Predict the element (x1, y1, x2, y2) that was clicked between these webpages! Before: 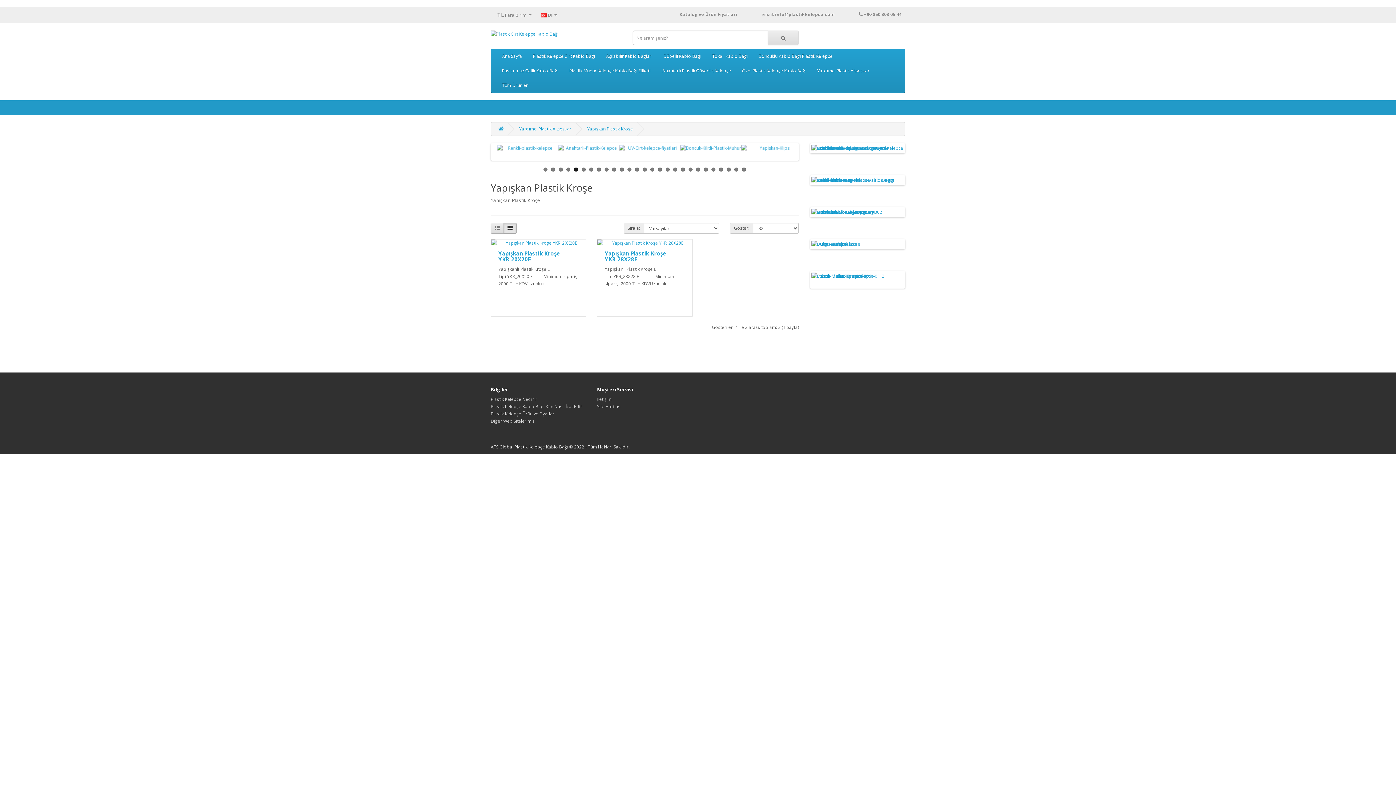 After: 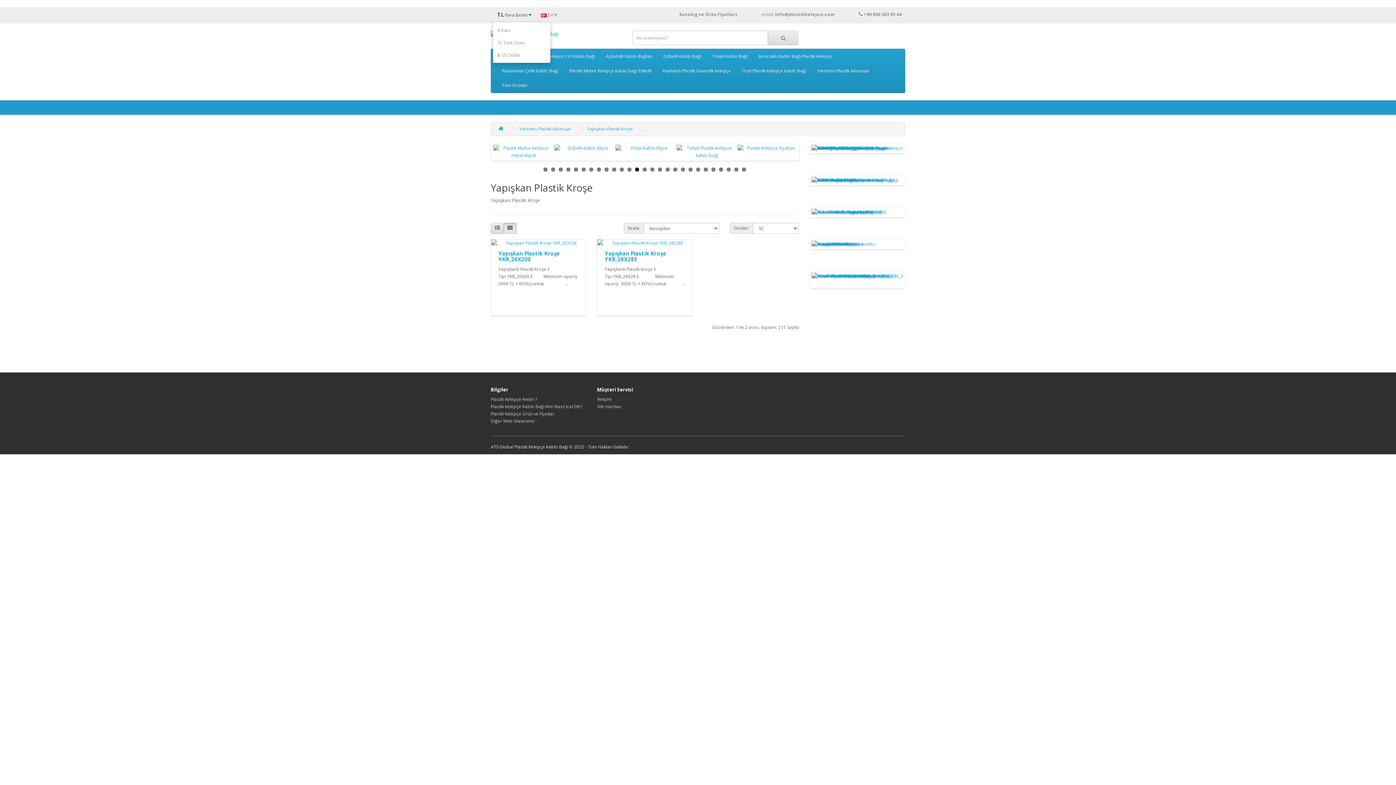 Action: bbox: (492, 8, 536, 21) label: TL Para Birimi 